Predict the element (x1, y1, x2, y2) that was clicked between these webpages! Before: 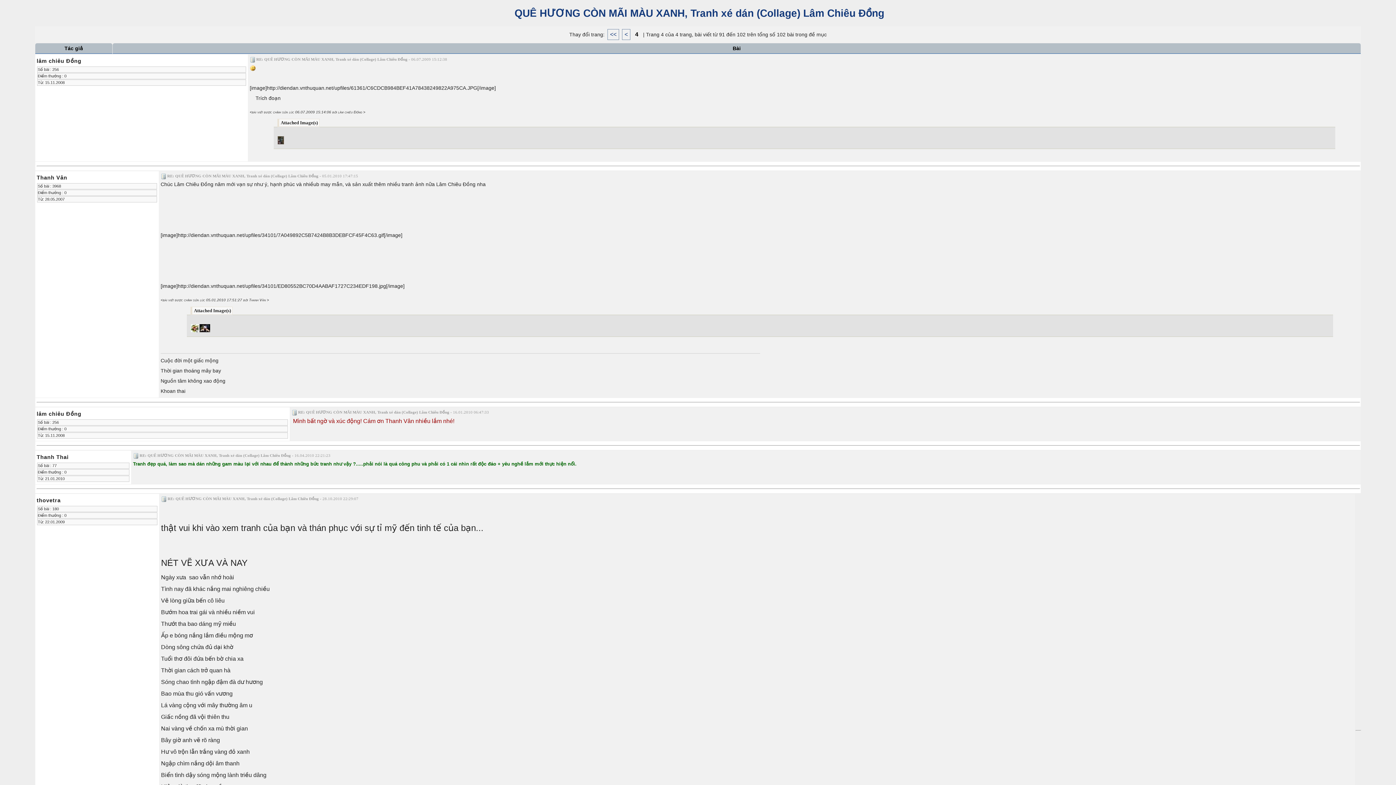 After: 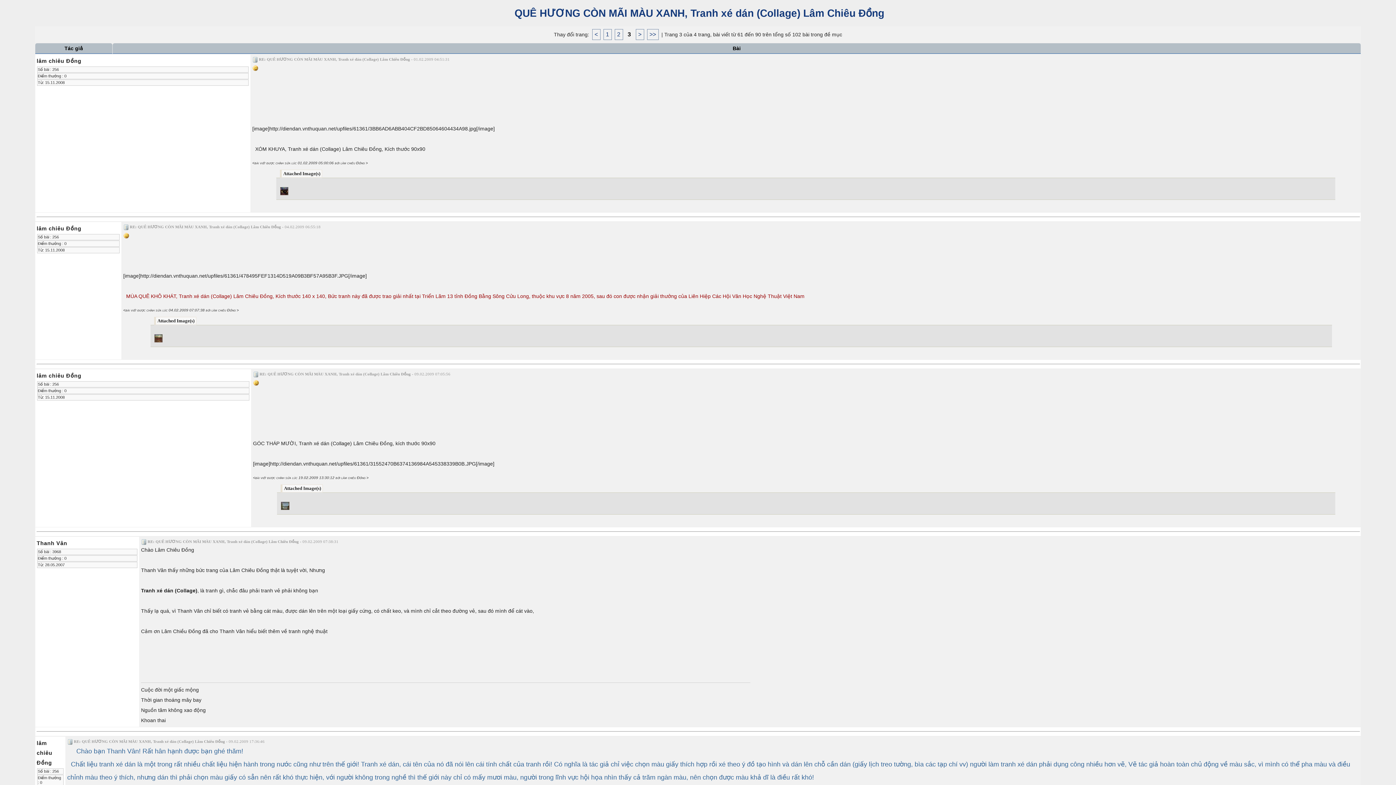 Action: label: < bbox: (622, 29, 630, 39)